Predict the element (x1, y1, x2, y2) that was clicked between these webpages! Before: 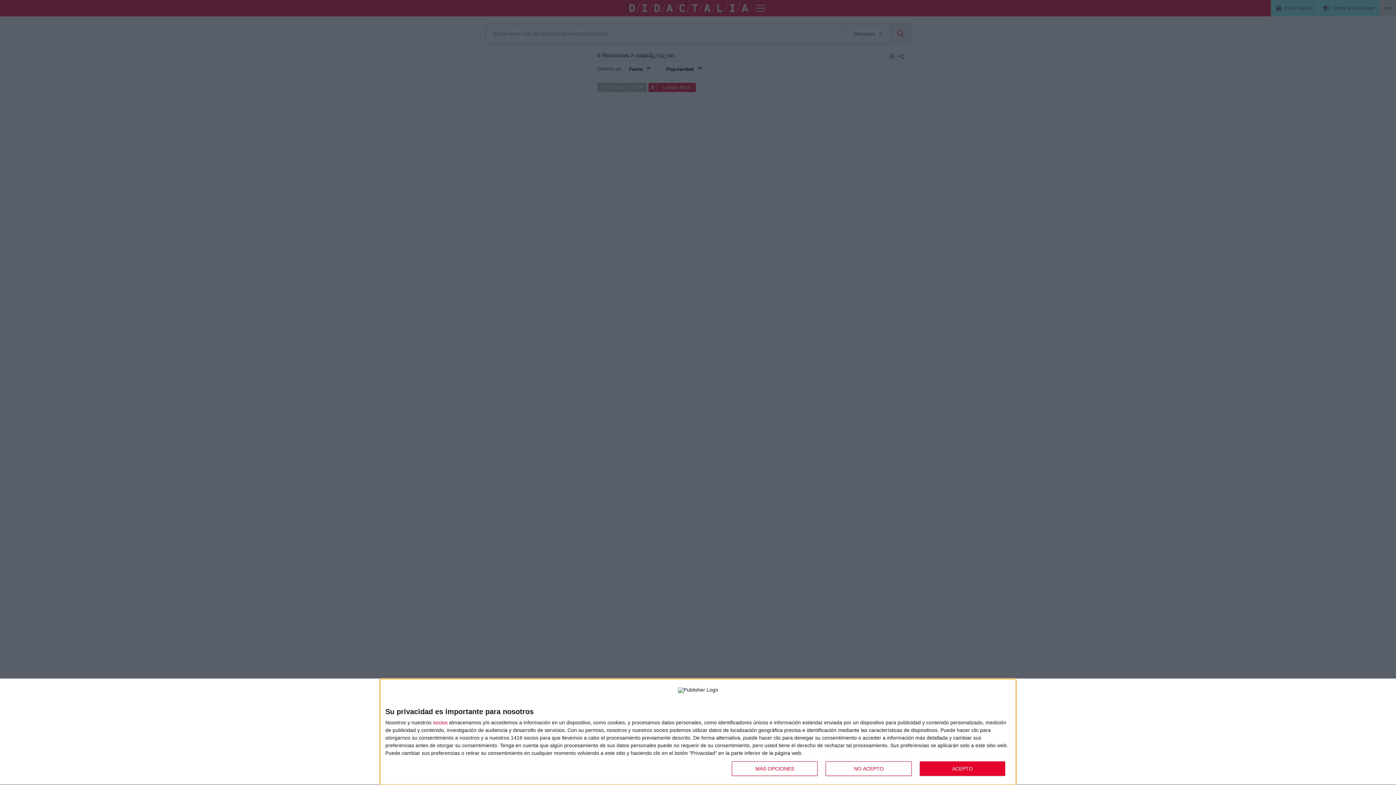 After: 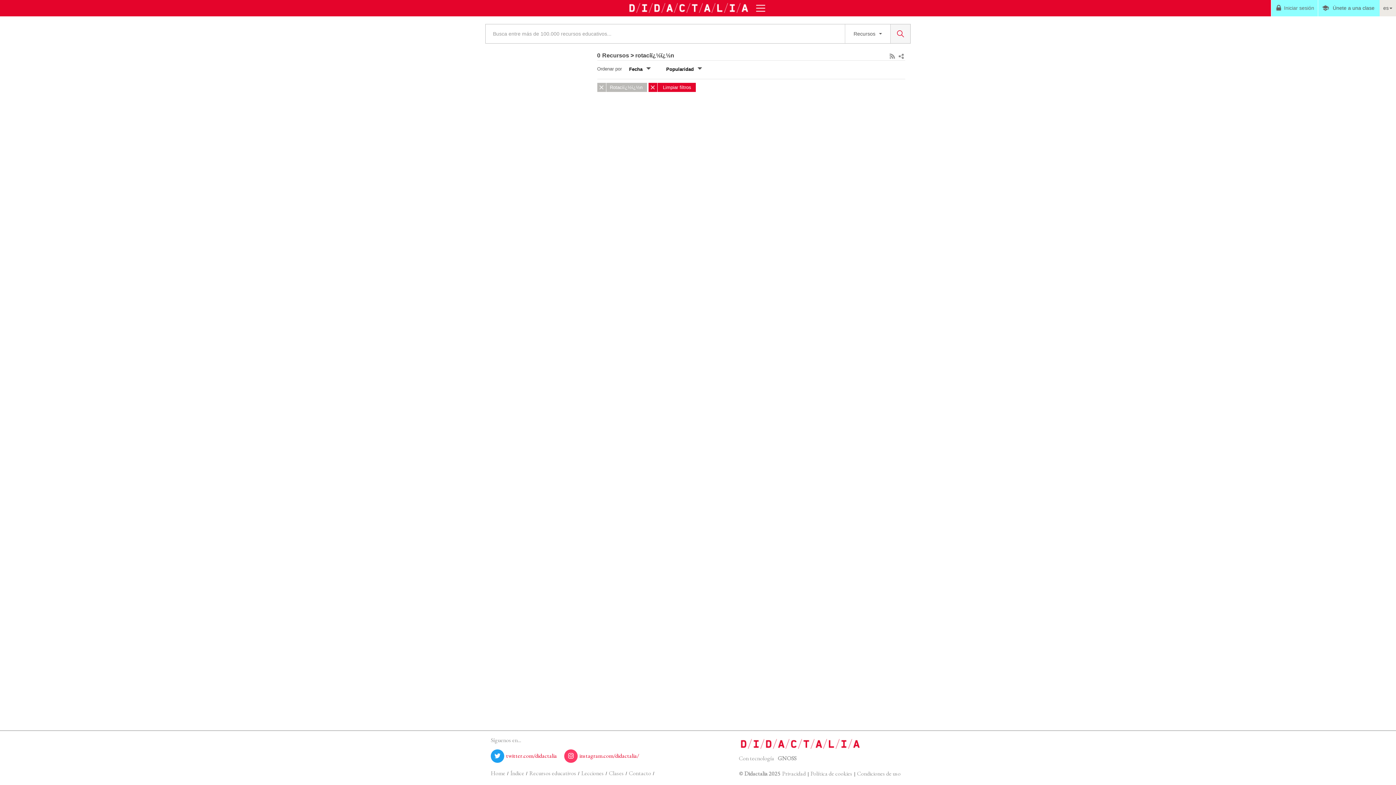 Action: bbox: (919, 761, 1005, 776) label: ACEPTO